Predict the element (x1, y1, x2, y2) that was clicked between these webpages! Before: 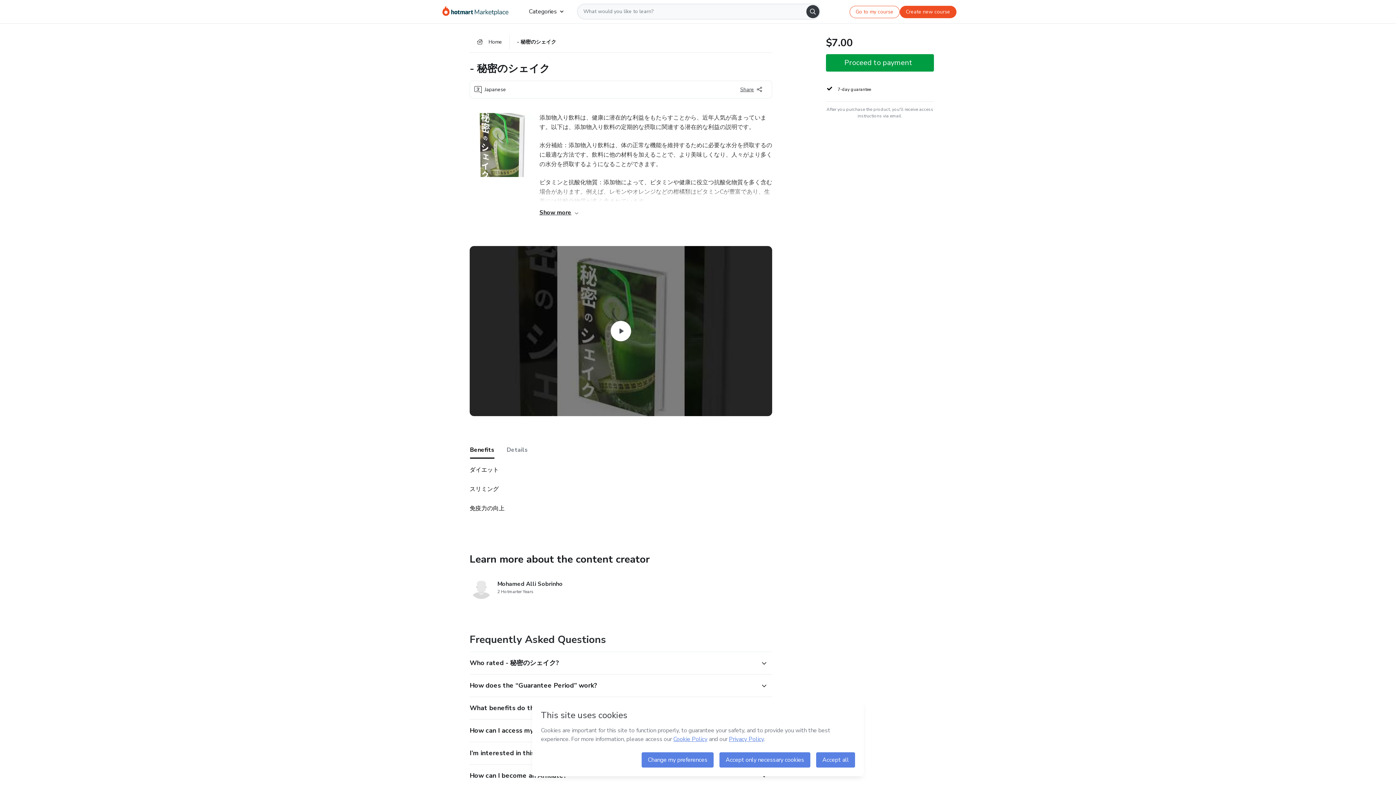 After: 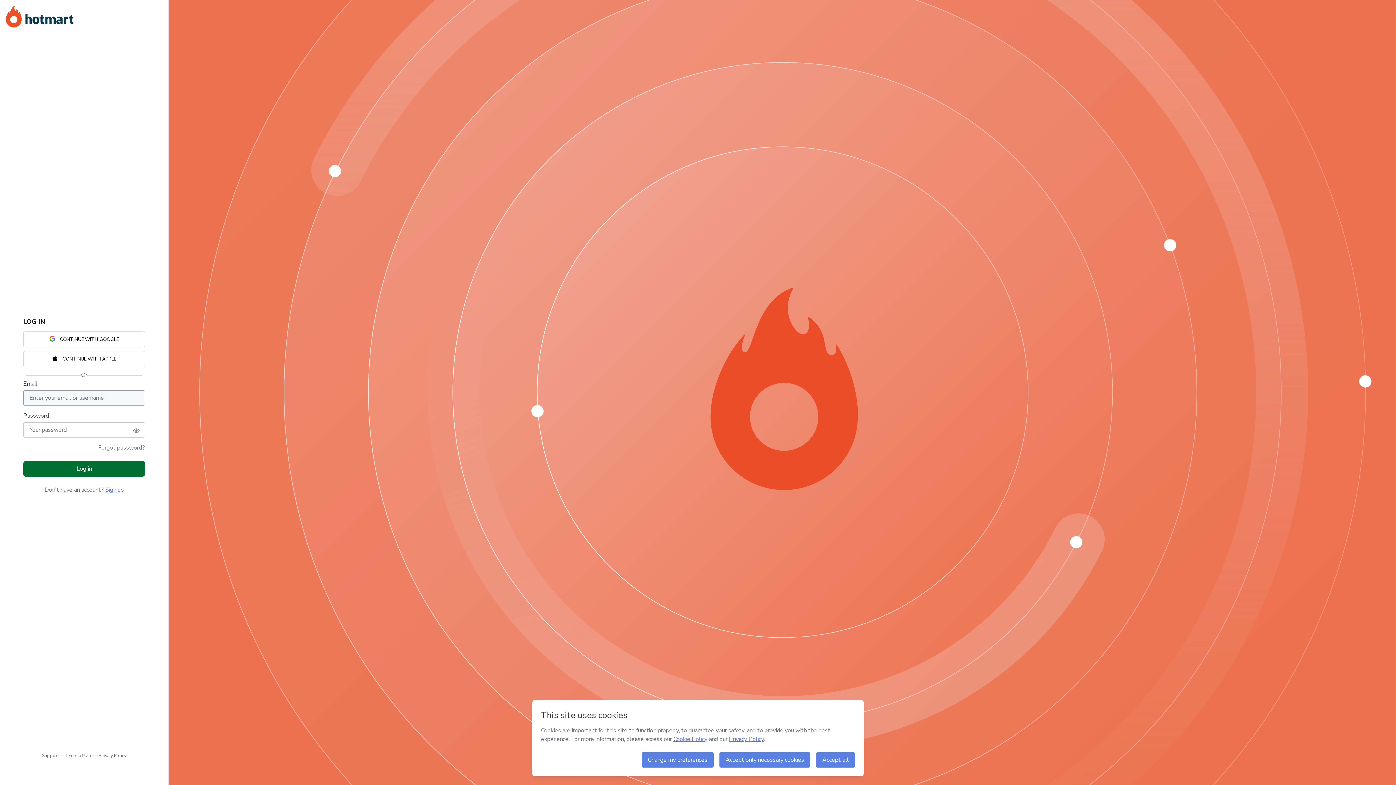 Action: bbox: (849, 5, 899, 18) label: Go to my course